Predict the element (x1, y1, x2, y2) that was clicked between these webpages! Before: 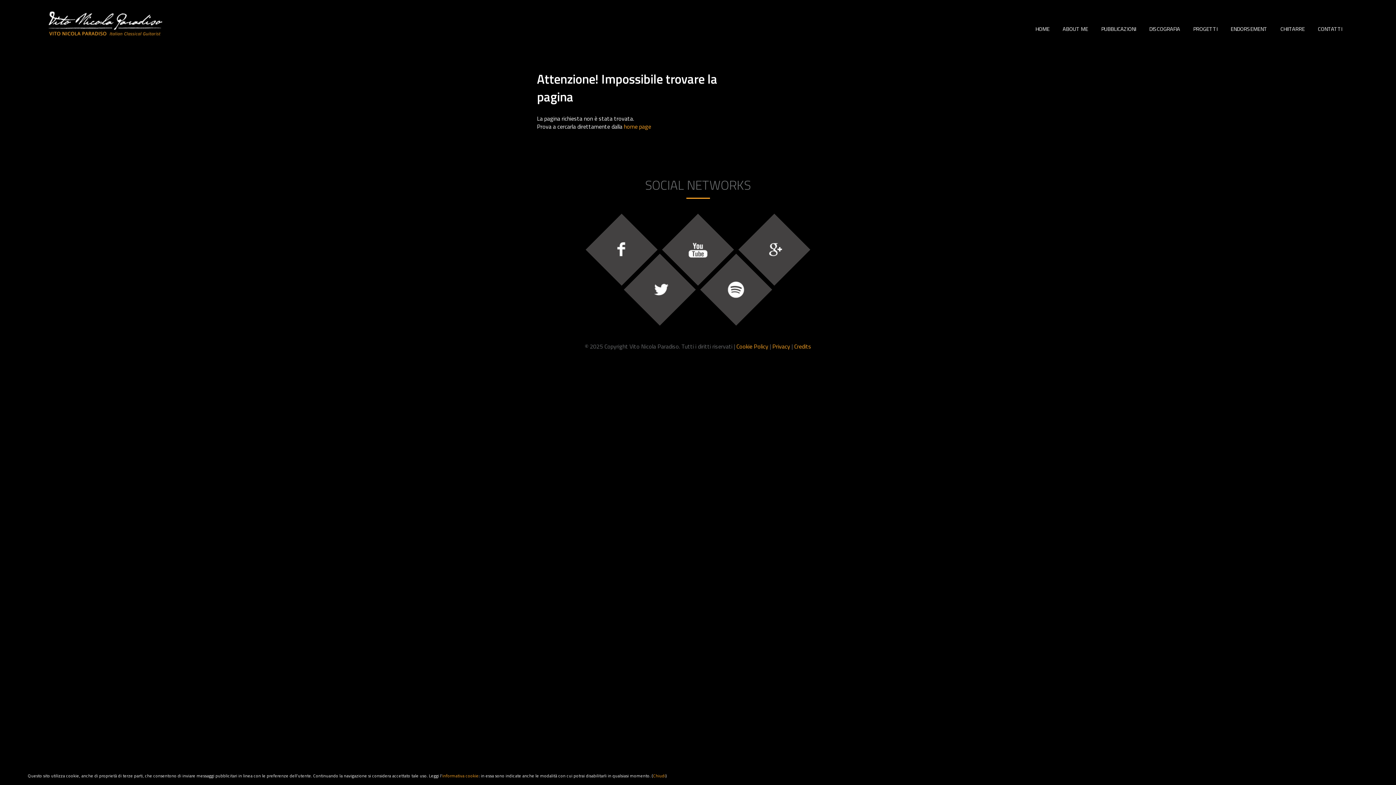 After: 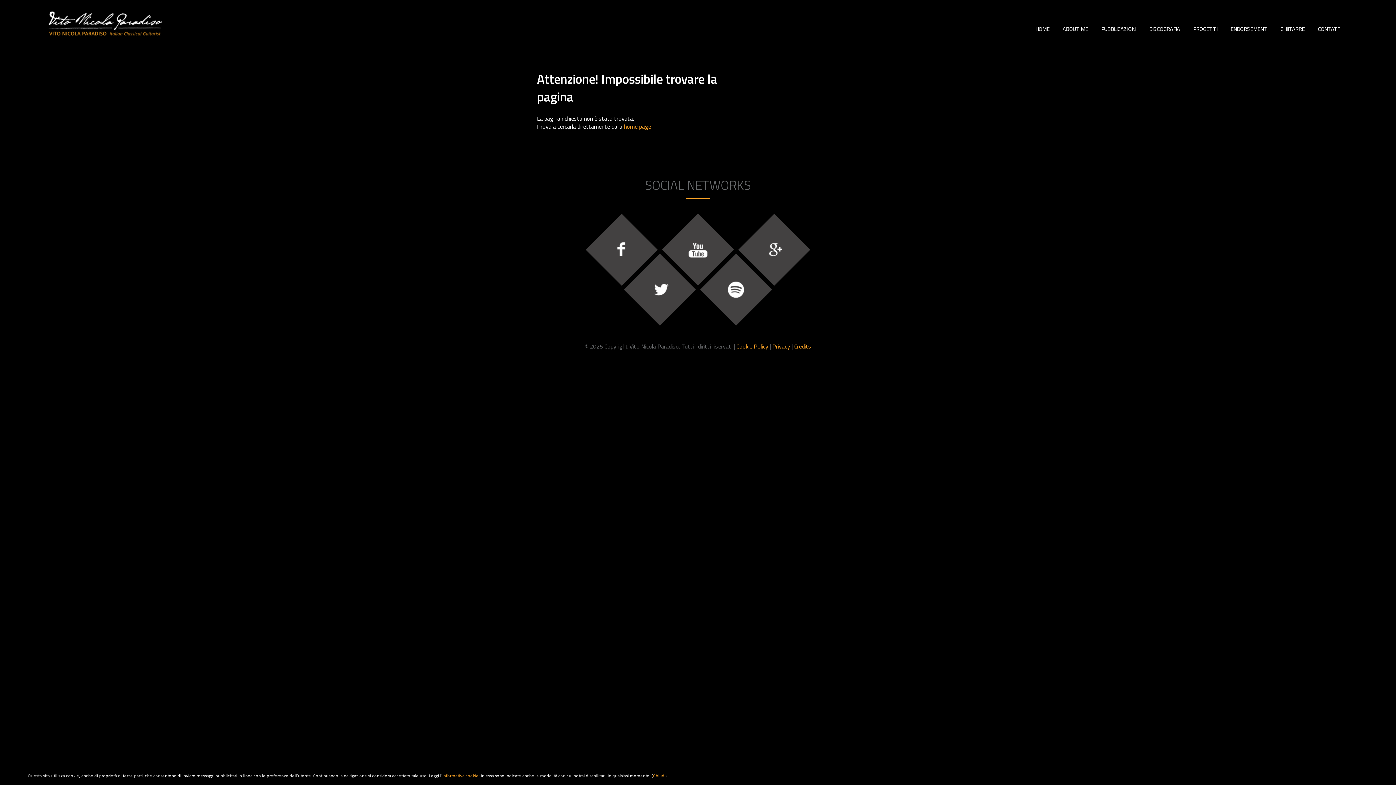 Action: label: Credits bbox: (794, 342, 811, 350)